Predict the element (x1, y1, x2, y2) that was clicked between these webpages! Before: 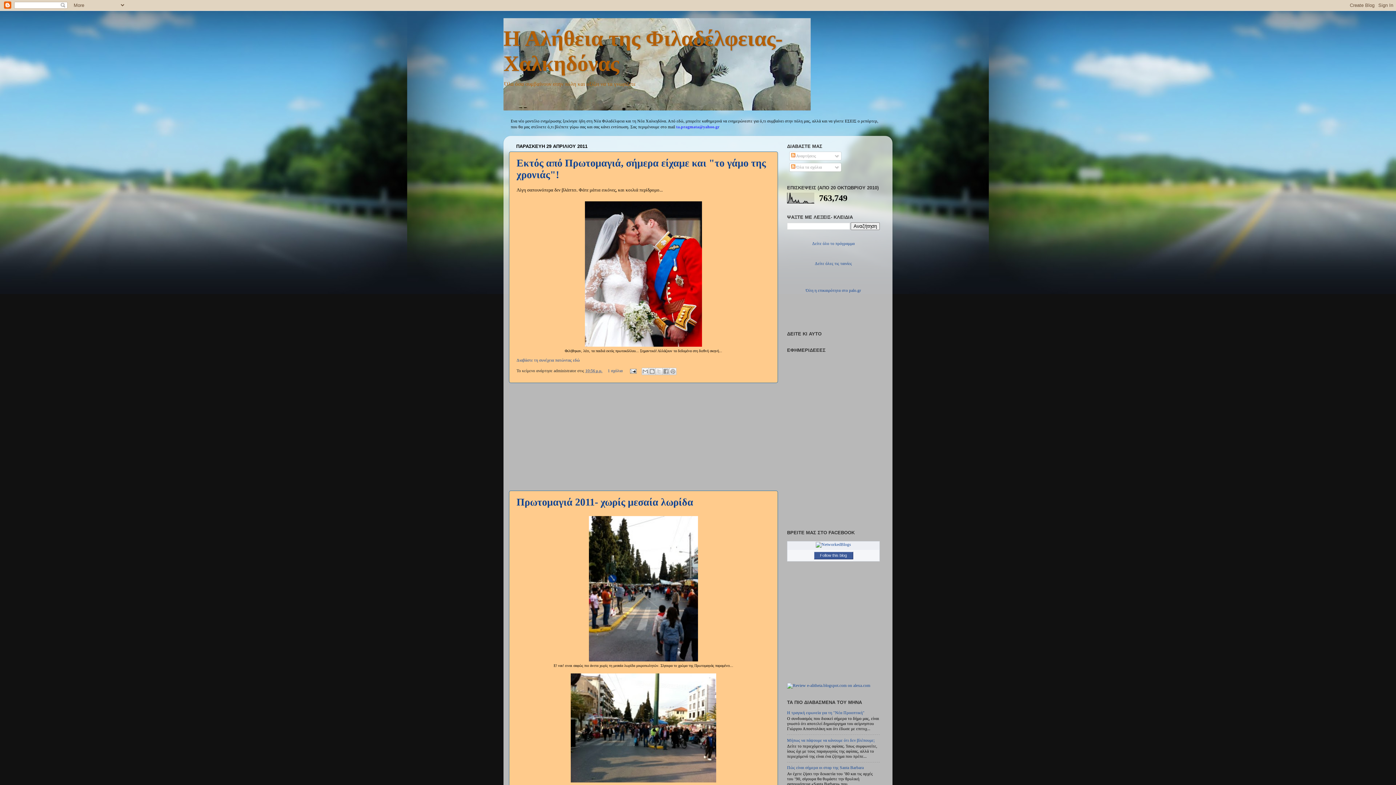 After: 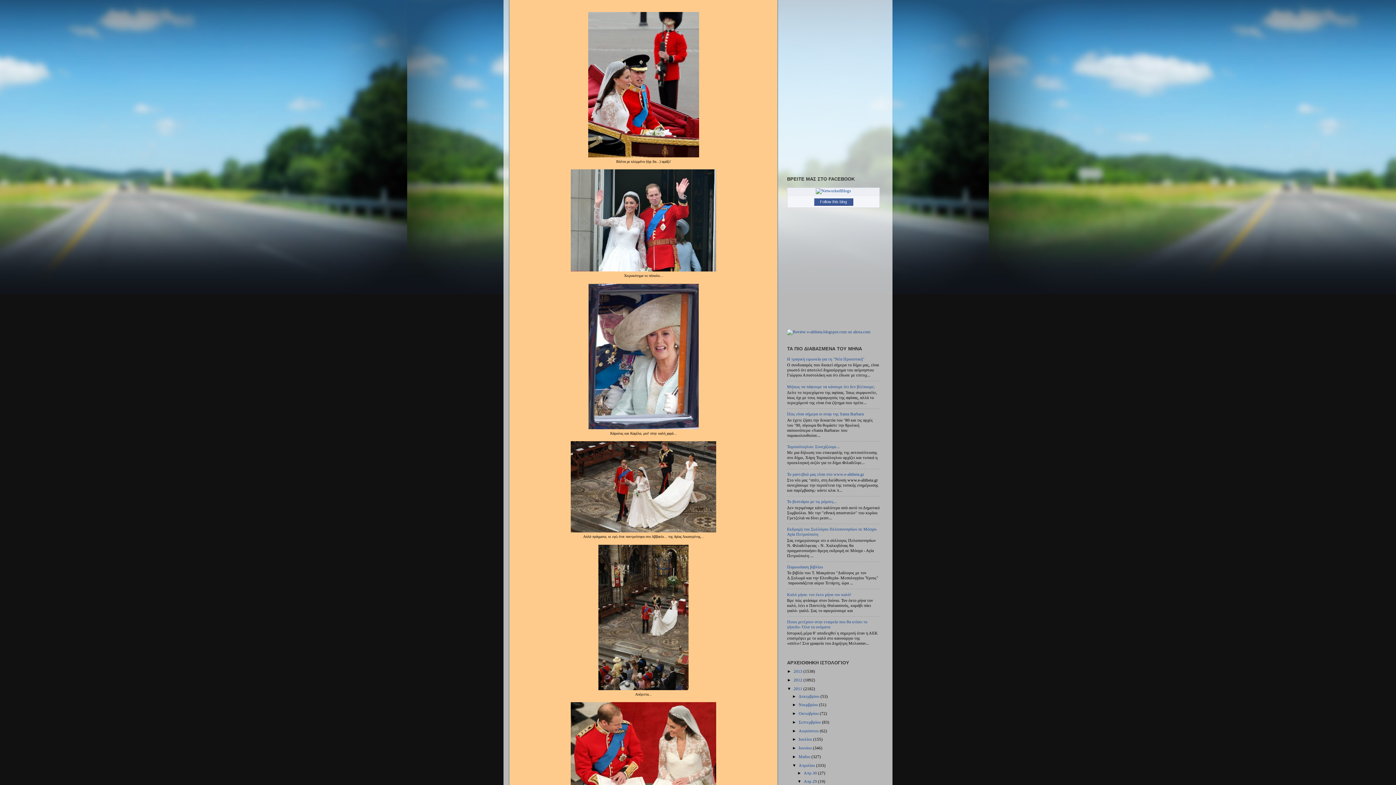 Action: bbox: (516, 358, 580, 362) label: Διαβάστε τη συνέχεια πατώντας εδώ